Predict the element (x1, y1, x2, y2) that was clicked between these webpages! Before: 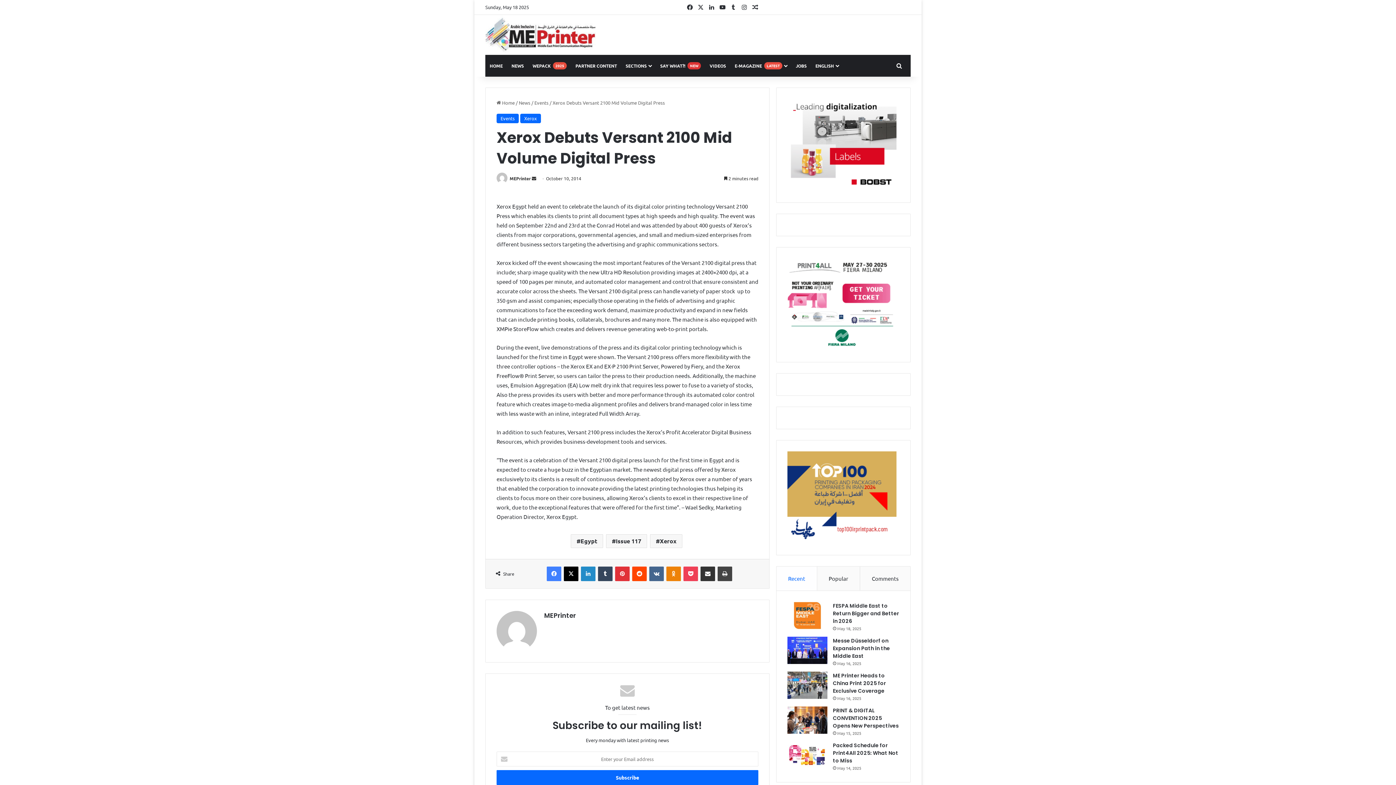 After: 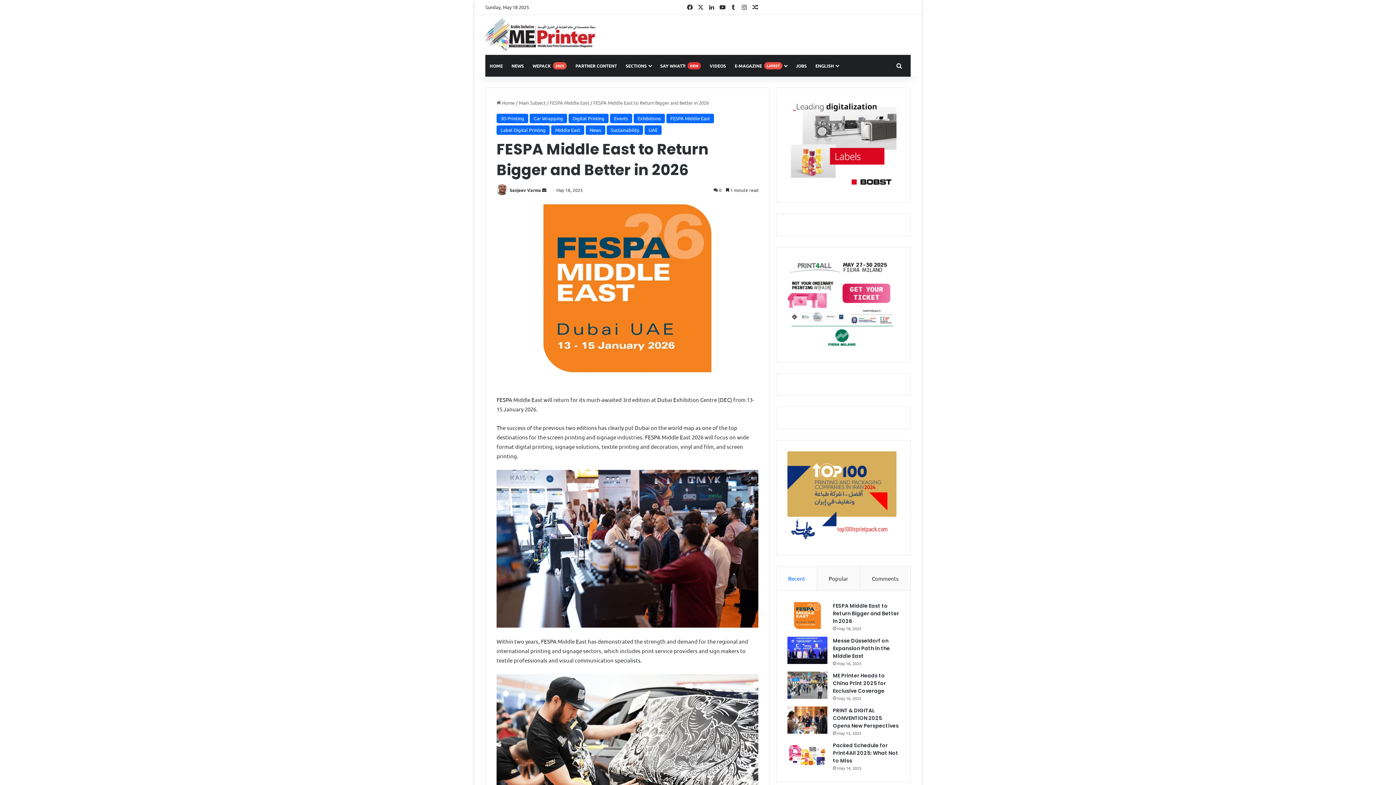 Action: label: FESPA Middle East to Return Bigger and Better in 2026 bbox: (787, 602, 827, 629)